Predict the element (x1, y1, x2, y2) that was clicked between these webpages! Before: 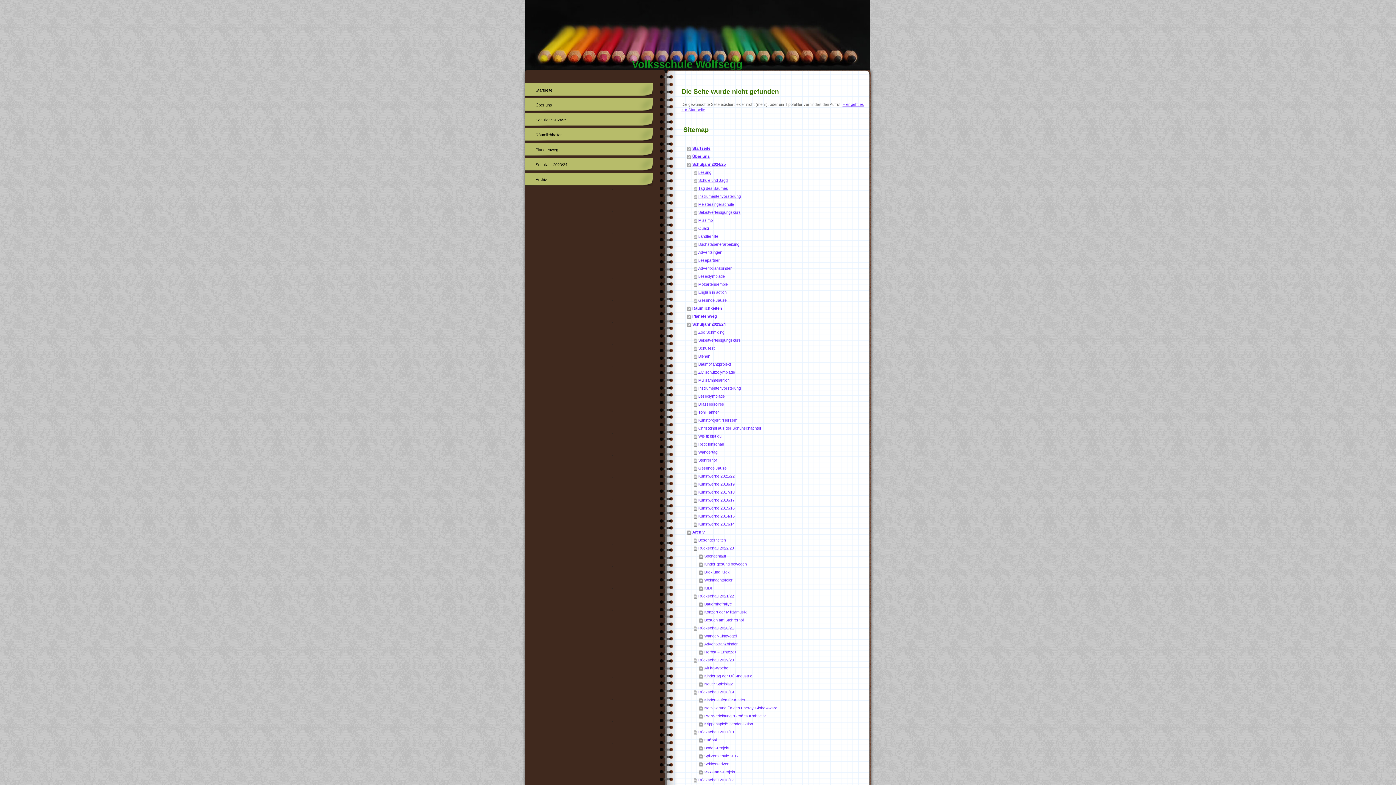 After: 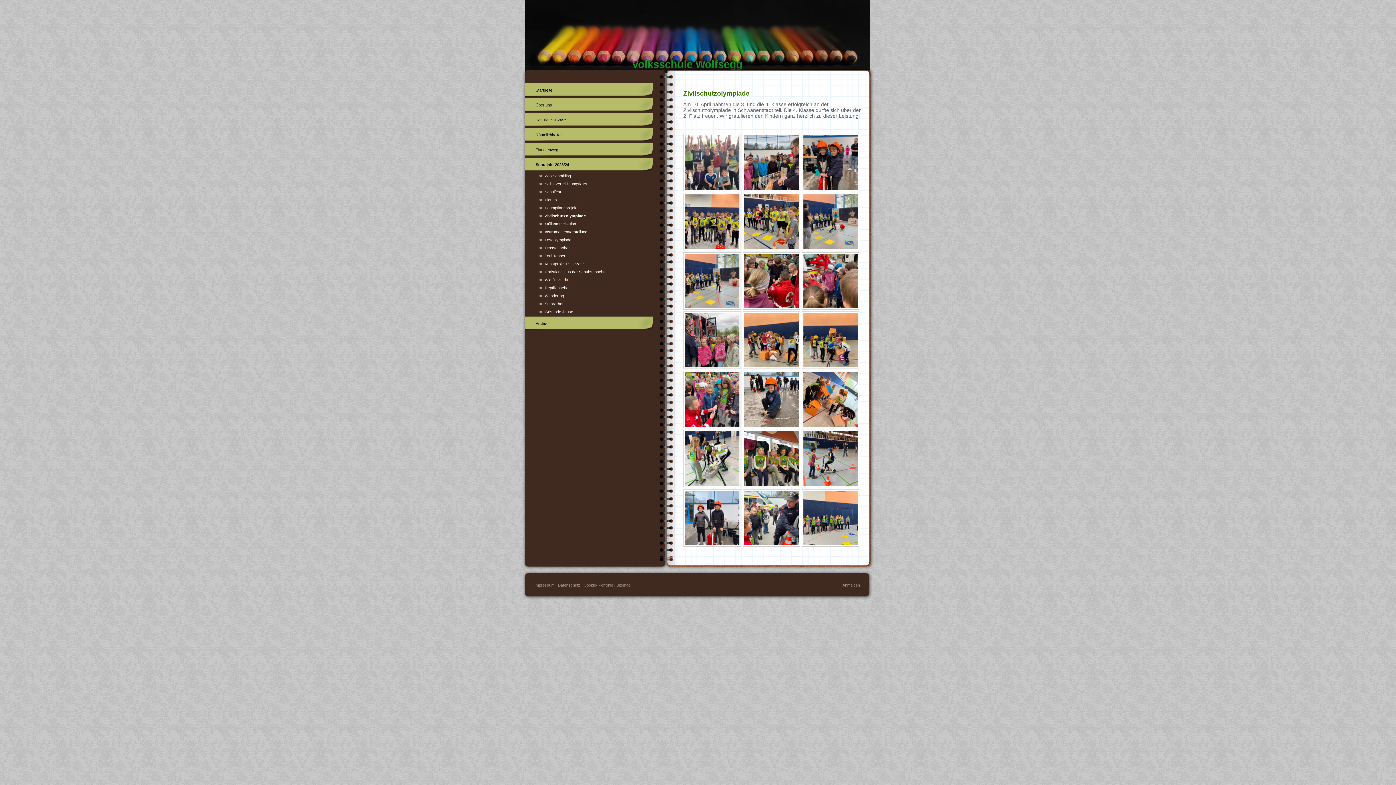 Action: bbox: (693, 368, 867, 376) label: Zivilschutzolympiade